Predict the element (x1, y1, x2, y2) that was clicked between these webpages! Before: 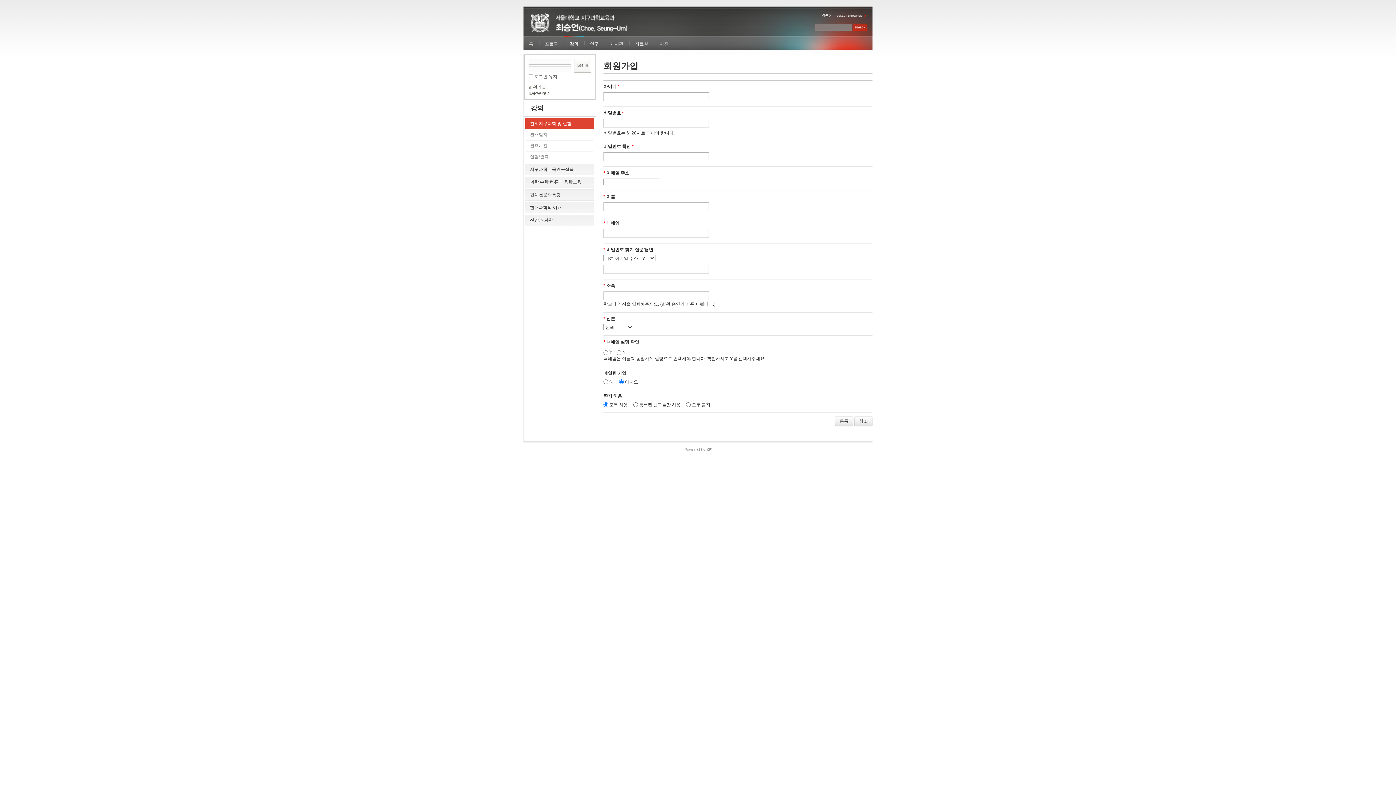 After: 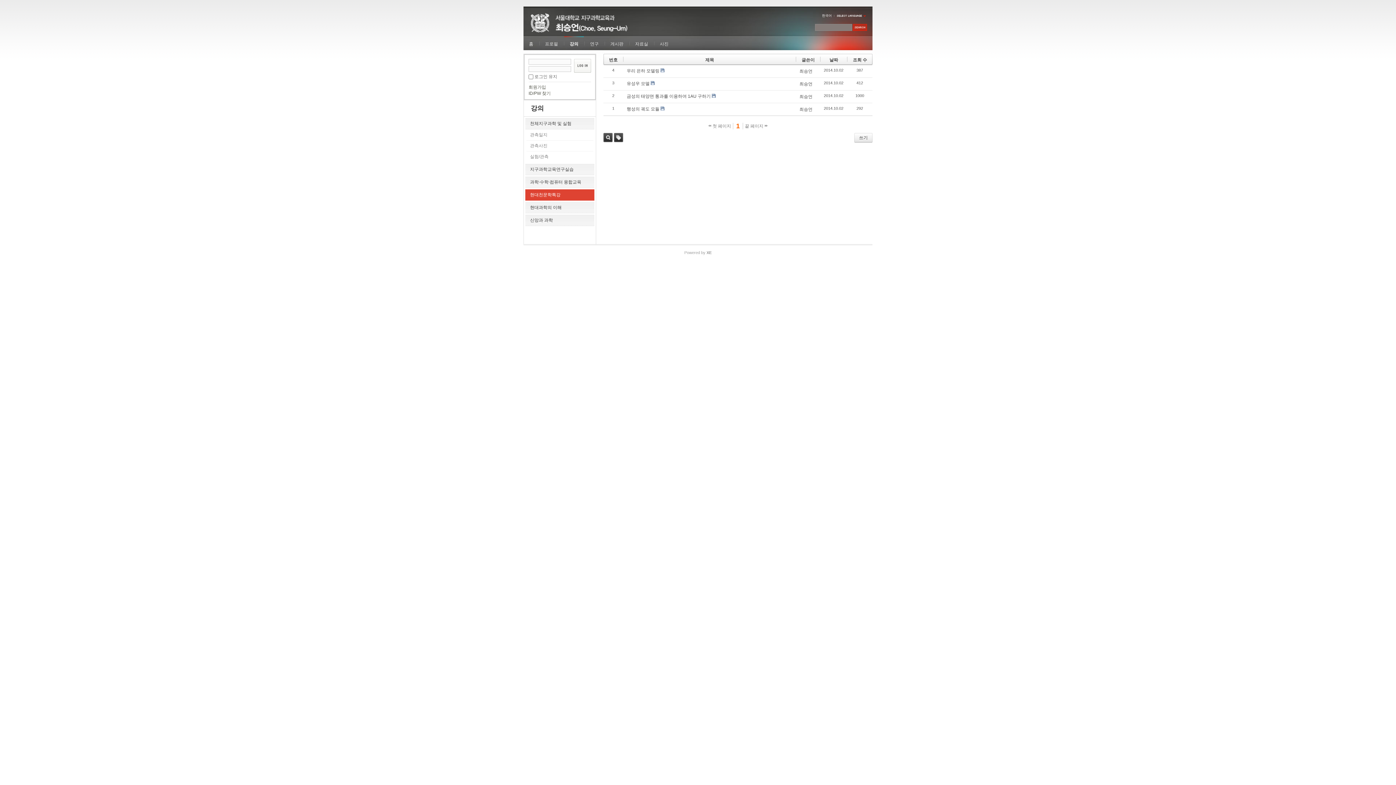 Action: label: 현대천문학특강 bbox: (525, 189, 594, 200)